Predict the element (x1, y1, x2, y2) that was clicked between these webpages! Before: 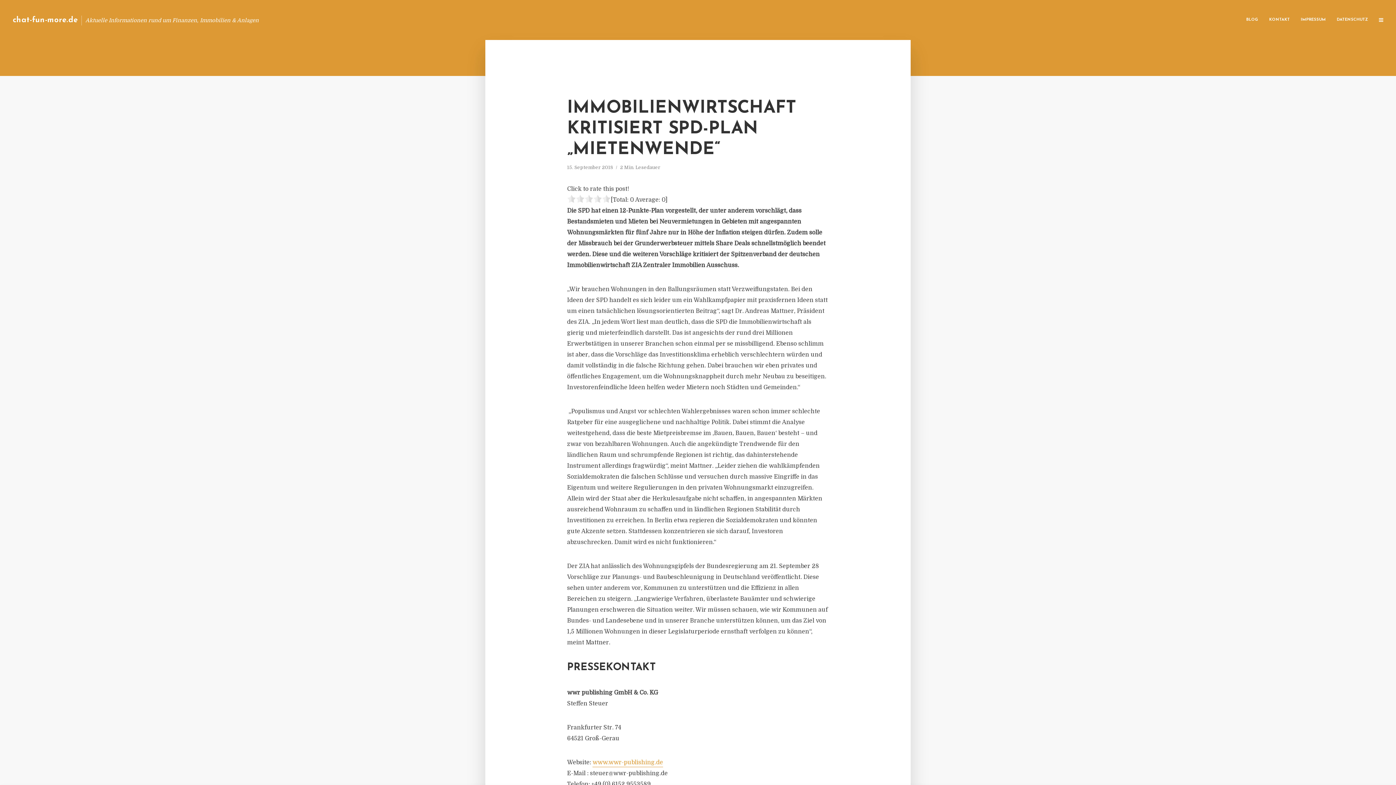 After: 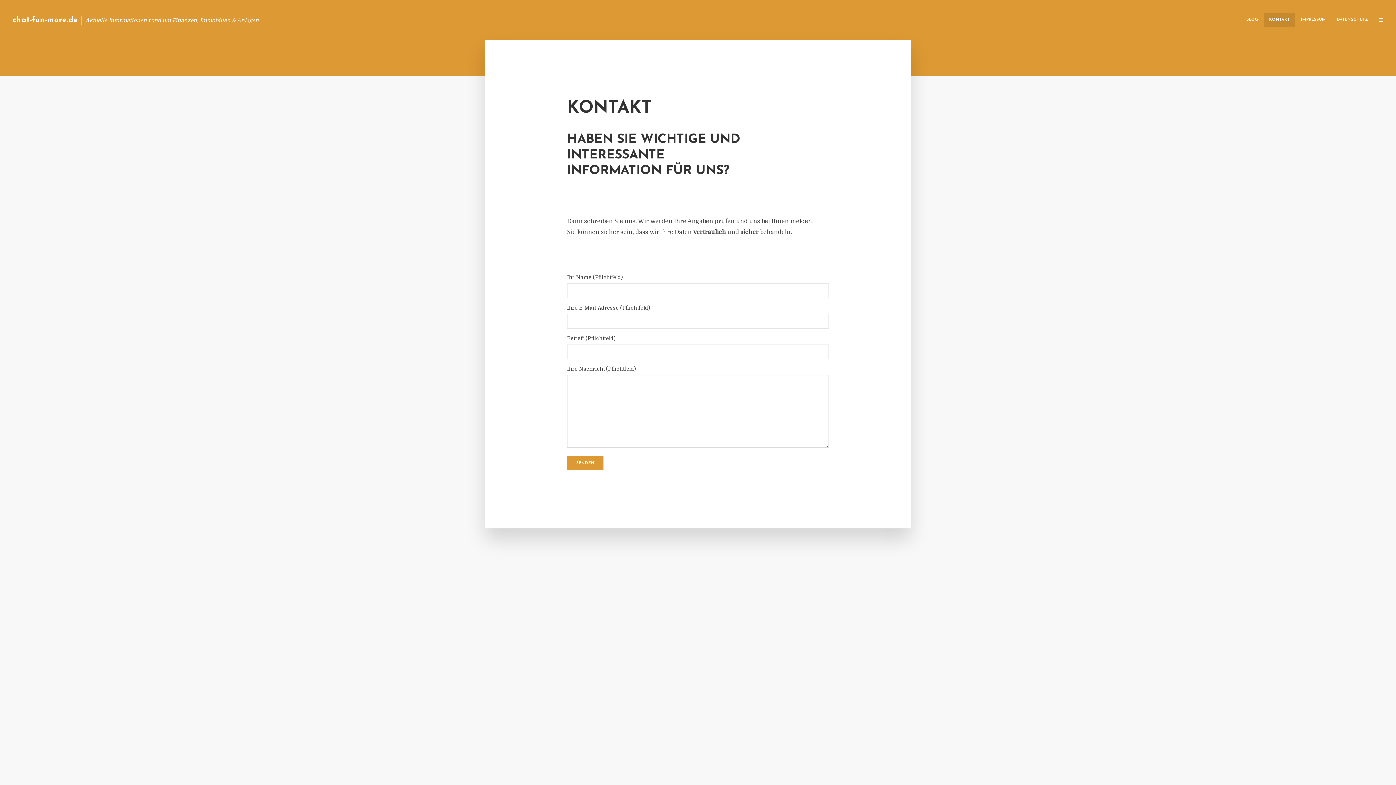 Action: label: KONTAKT bbox: (1264, 12, 1295, 27)